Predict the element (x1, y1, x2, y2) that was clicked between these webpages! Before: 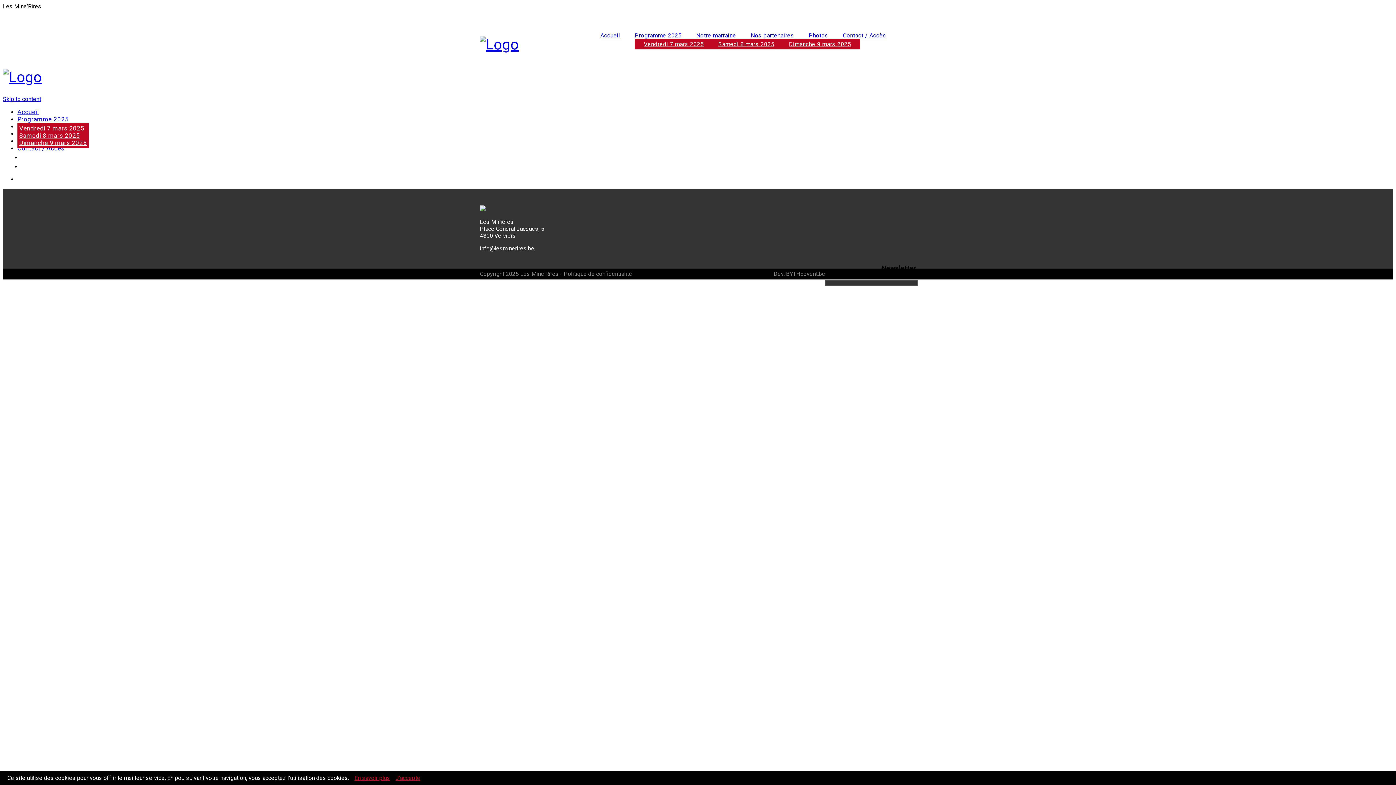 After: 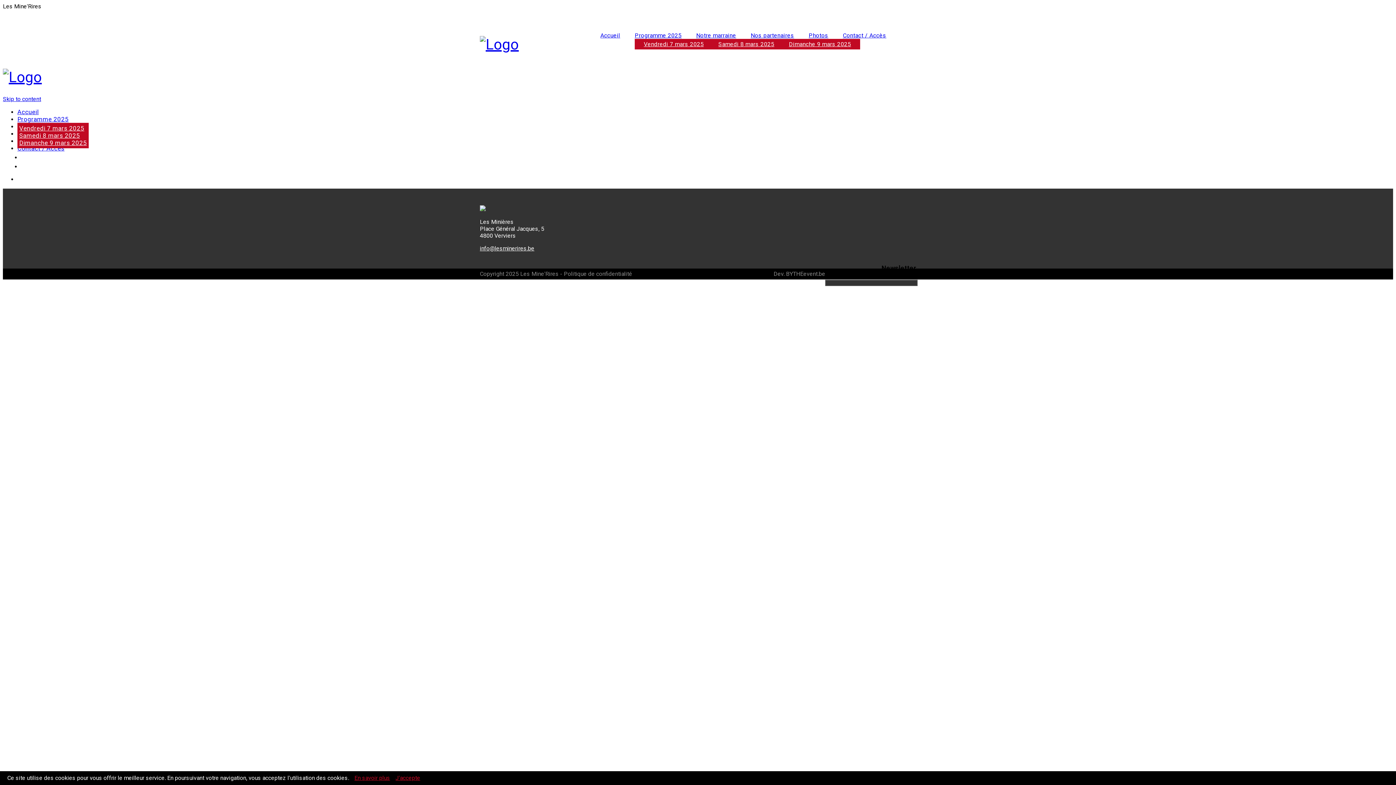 Action: label: info@lesminerires.be bbox: (480, 244, 534, 251)